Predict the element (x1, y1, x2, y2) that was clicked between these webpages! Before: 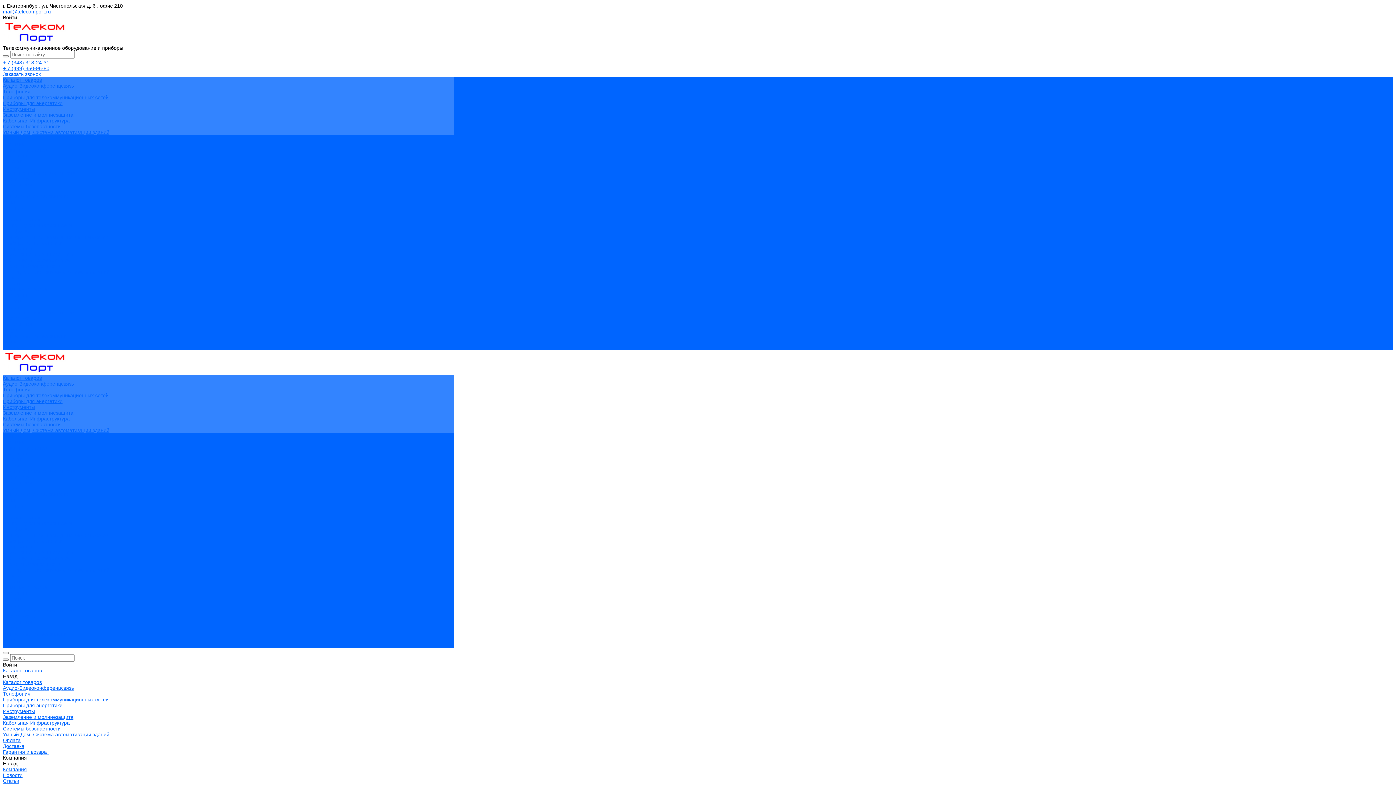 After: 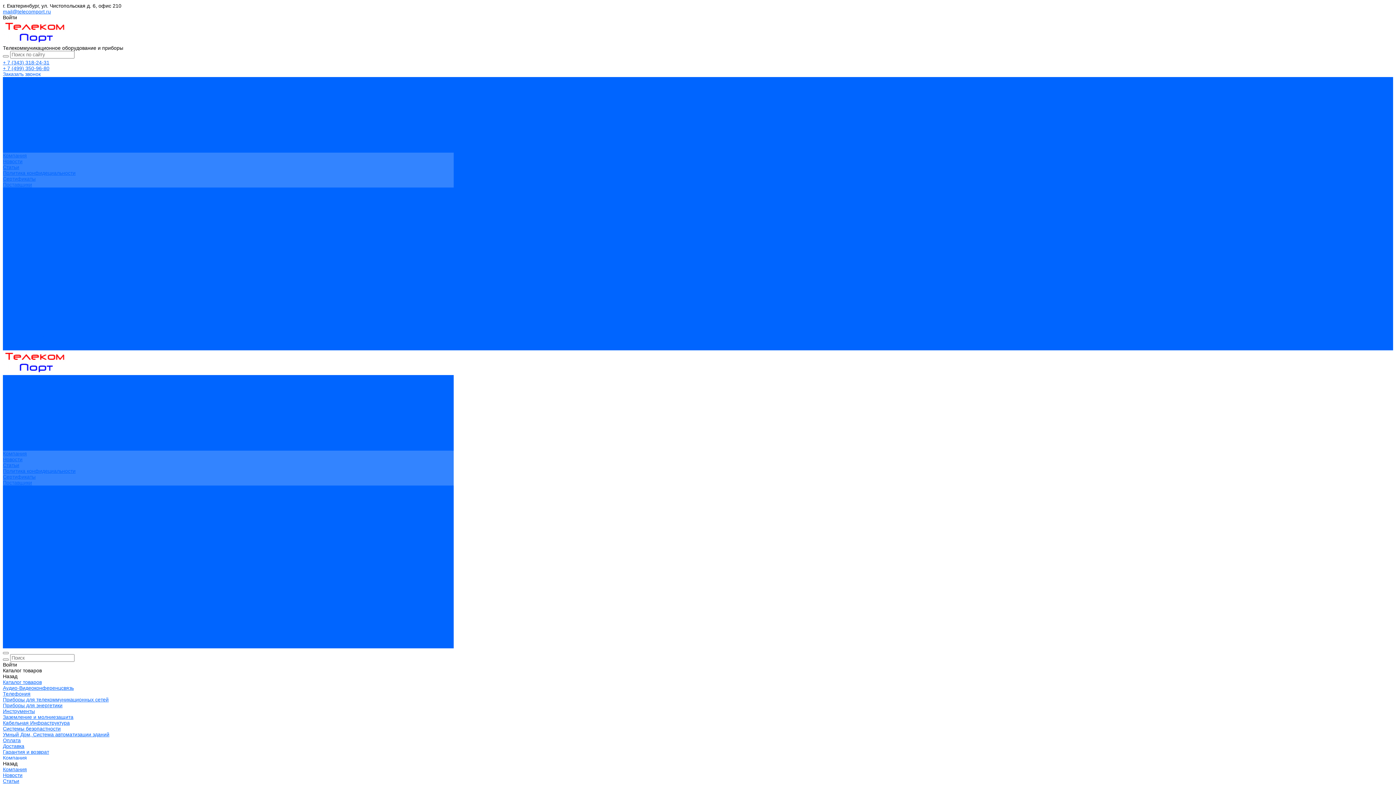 Action: bbox: (2, 474, 35, 480) label: Сертификаты